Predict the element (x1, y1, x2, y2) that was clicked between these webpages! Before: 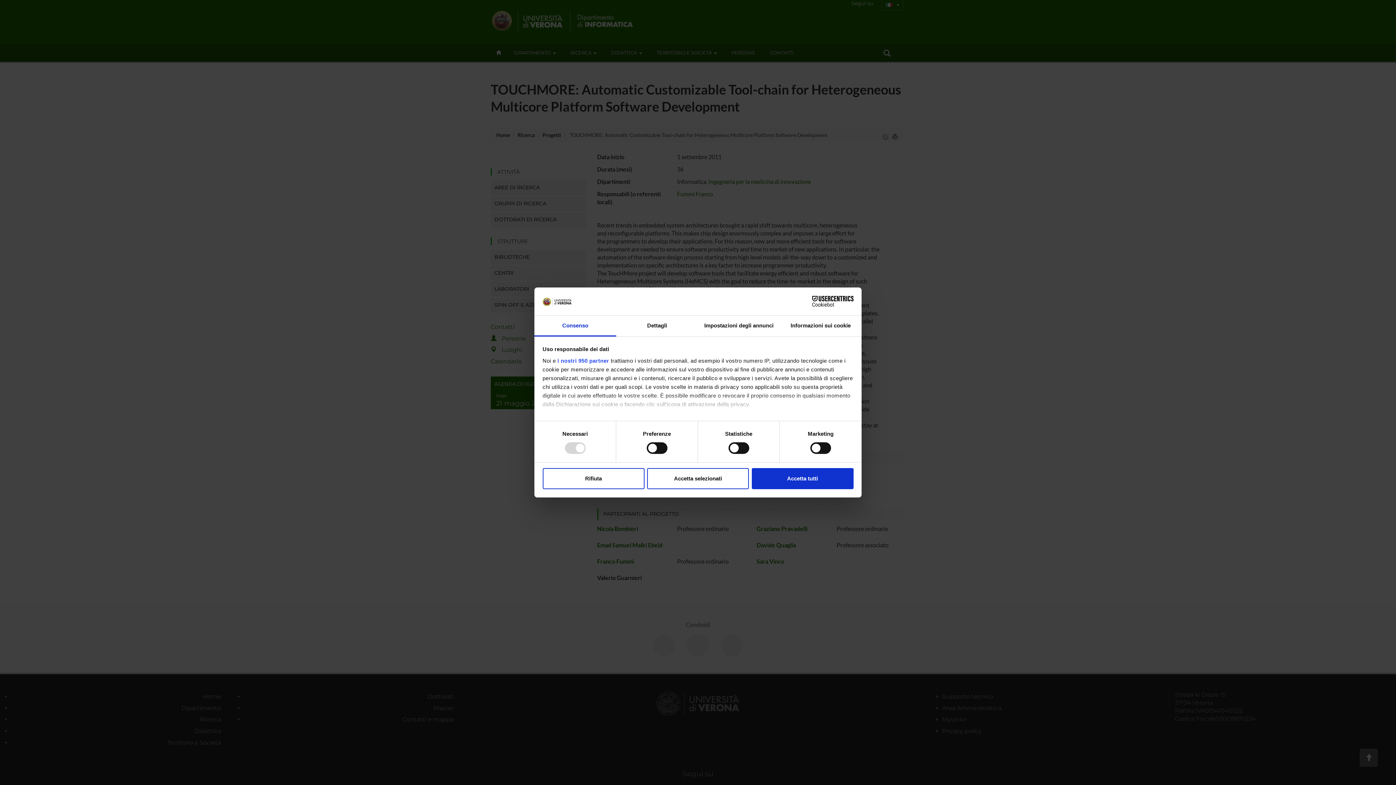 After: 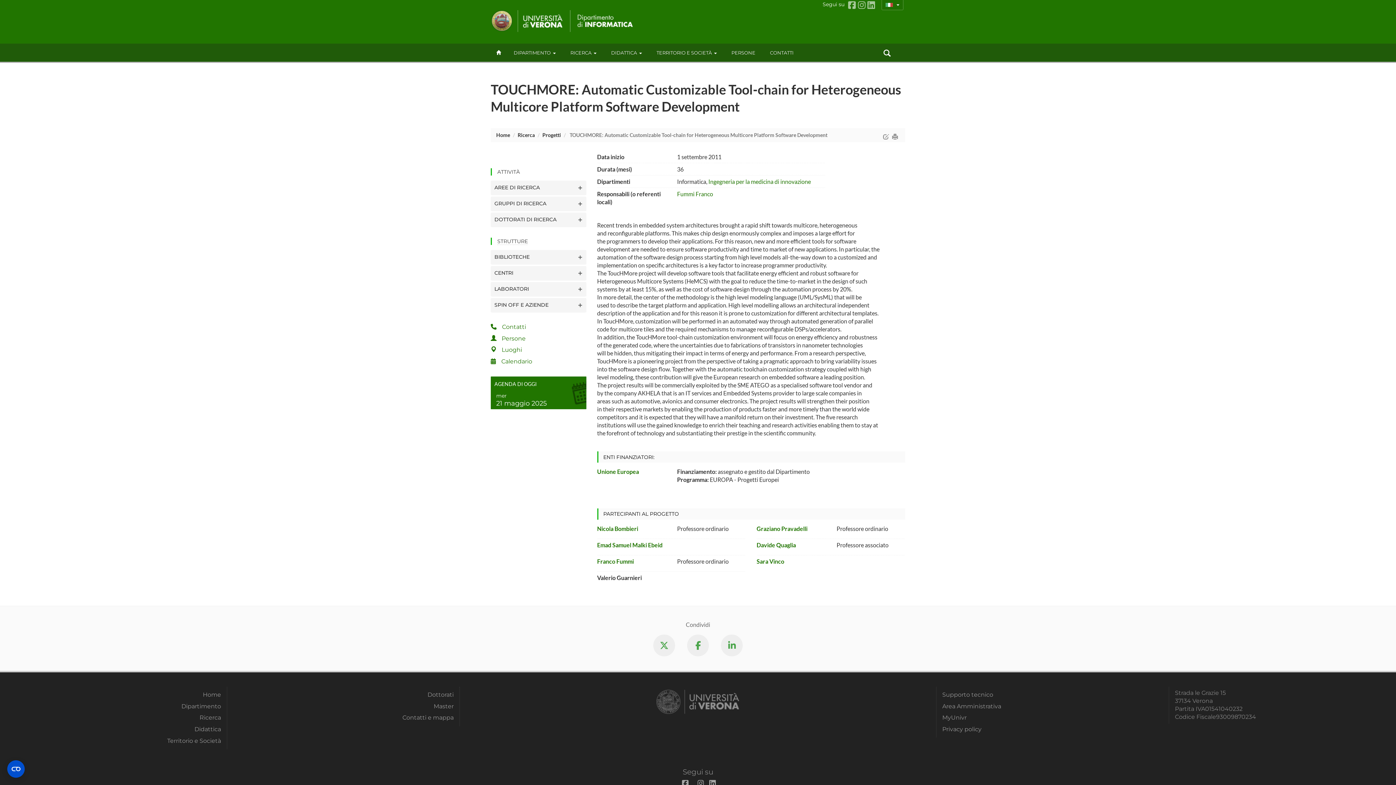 Action: label: Accetta selezionati bbox: (647, 468, 749, 489)